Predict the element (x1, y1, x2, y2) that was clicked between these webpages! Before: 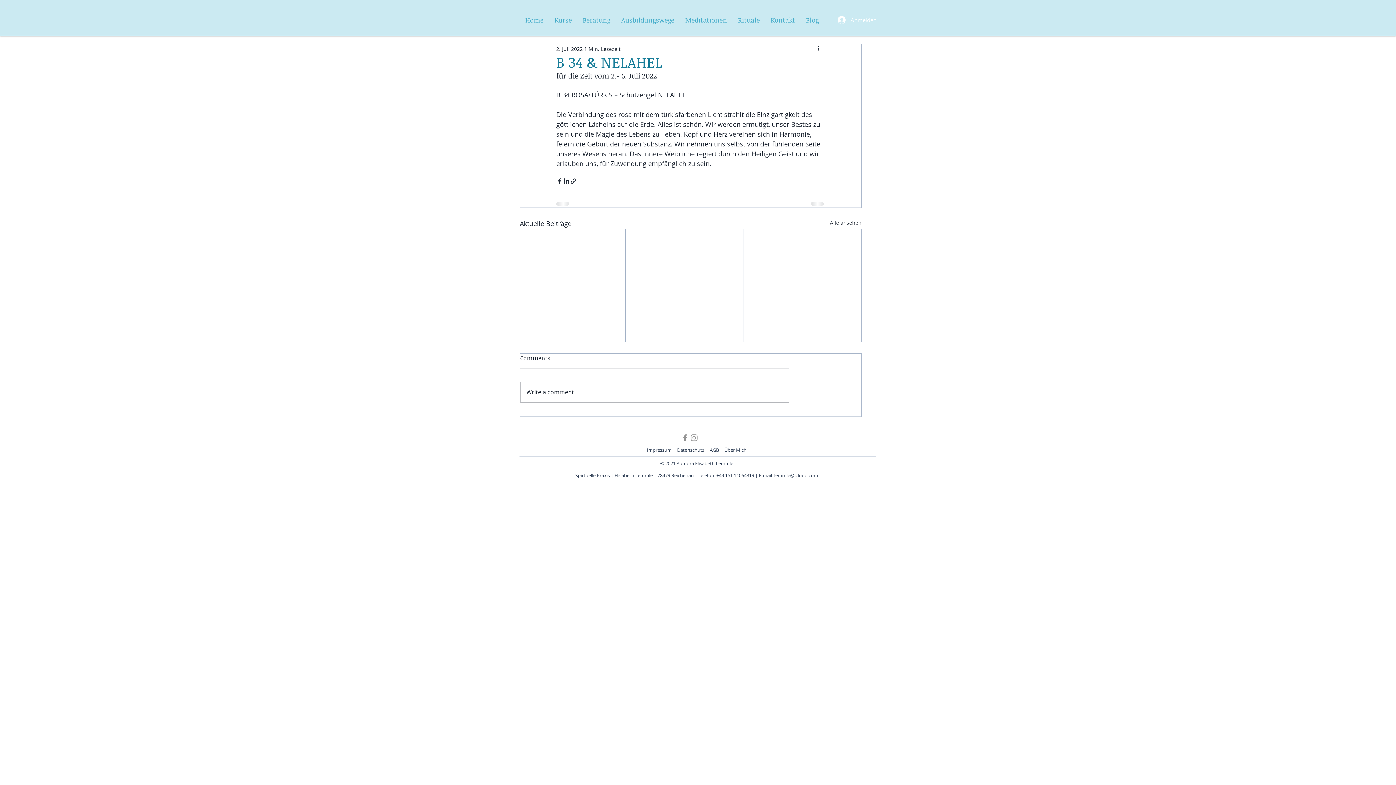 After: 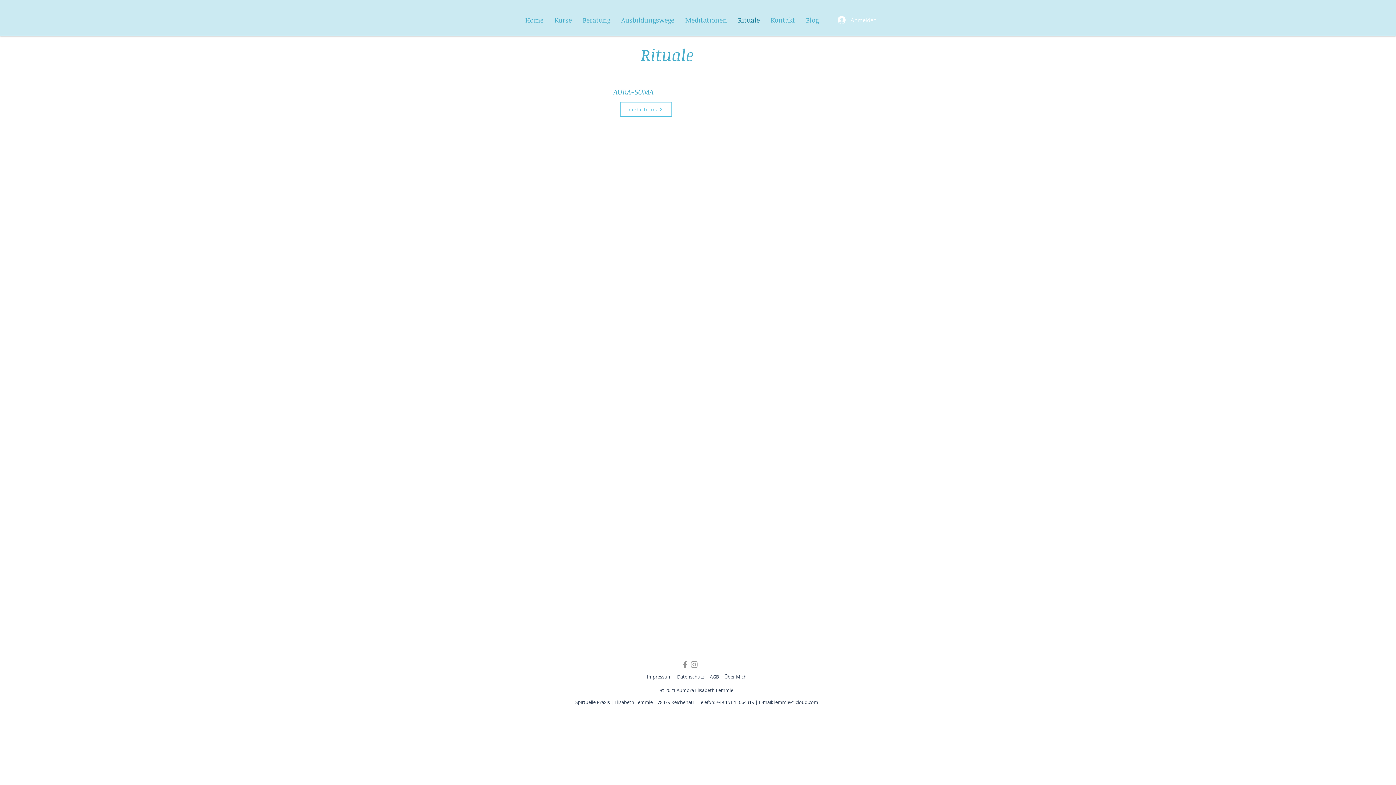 Action: label: Rituale bbox: (732, 14, 765, 25)